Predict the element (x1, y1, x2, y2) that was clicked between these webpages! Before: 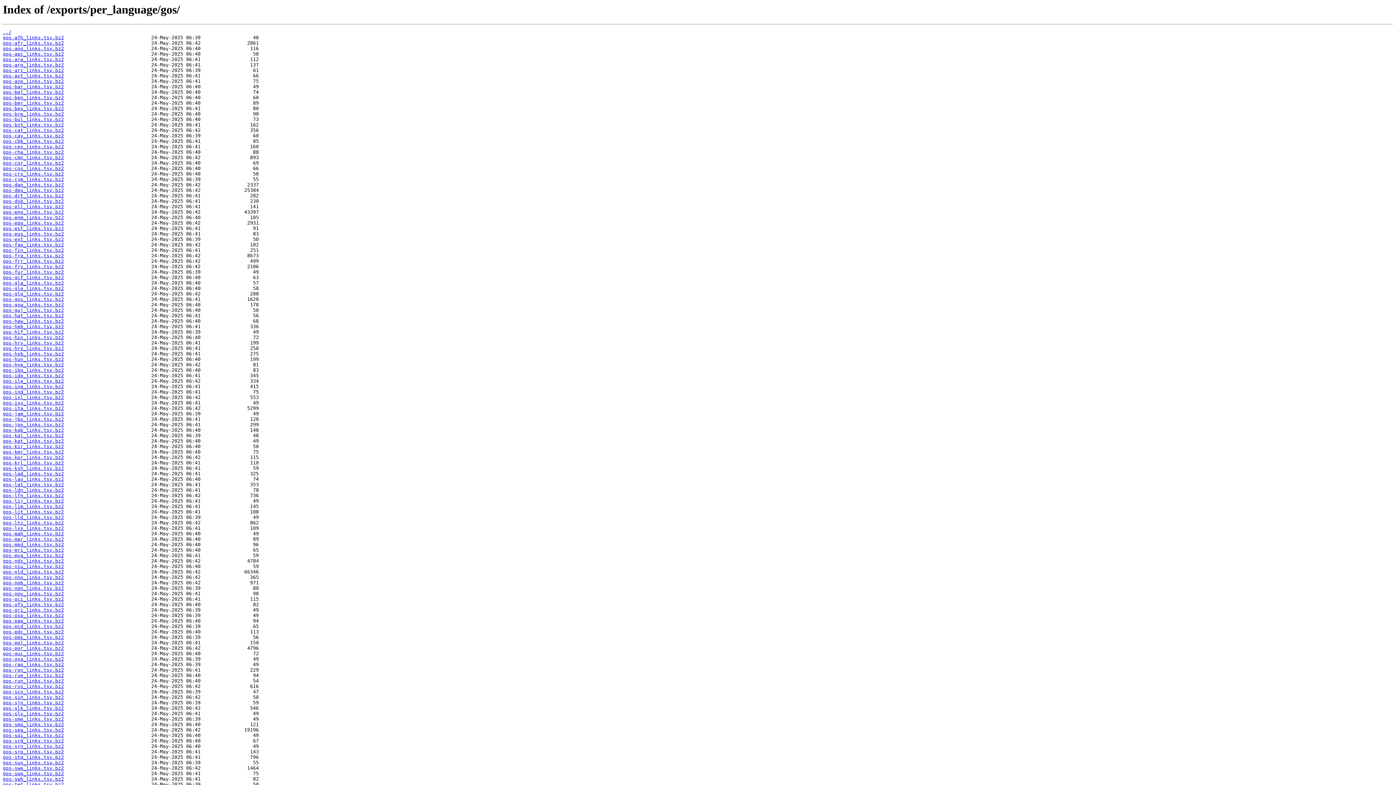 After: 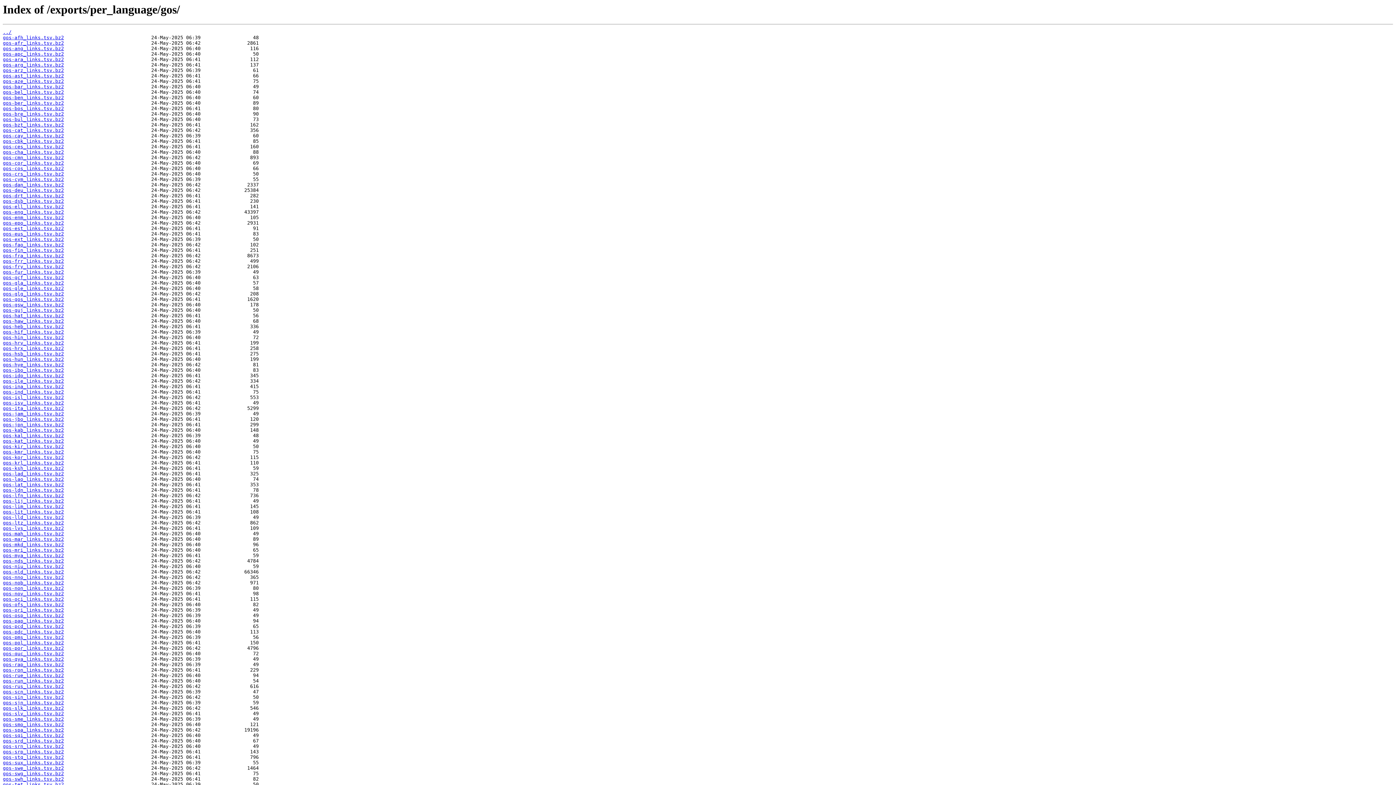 Action: label: gos-ksh_links.tsv.bz2 bbox: (2, 465, 64, 471)